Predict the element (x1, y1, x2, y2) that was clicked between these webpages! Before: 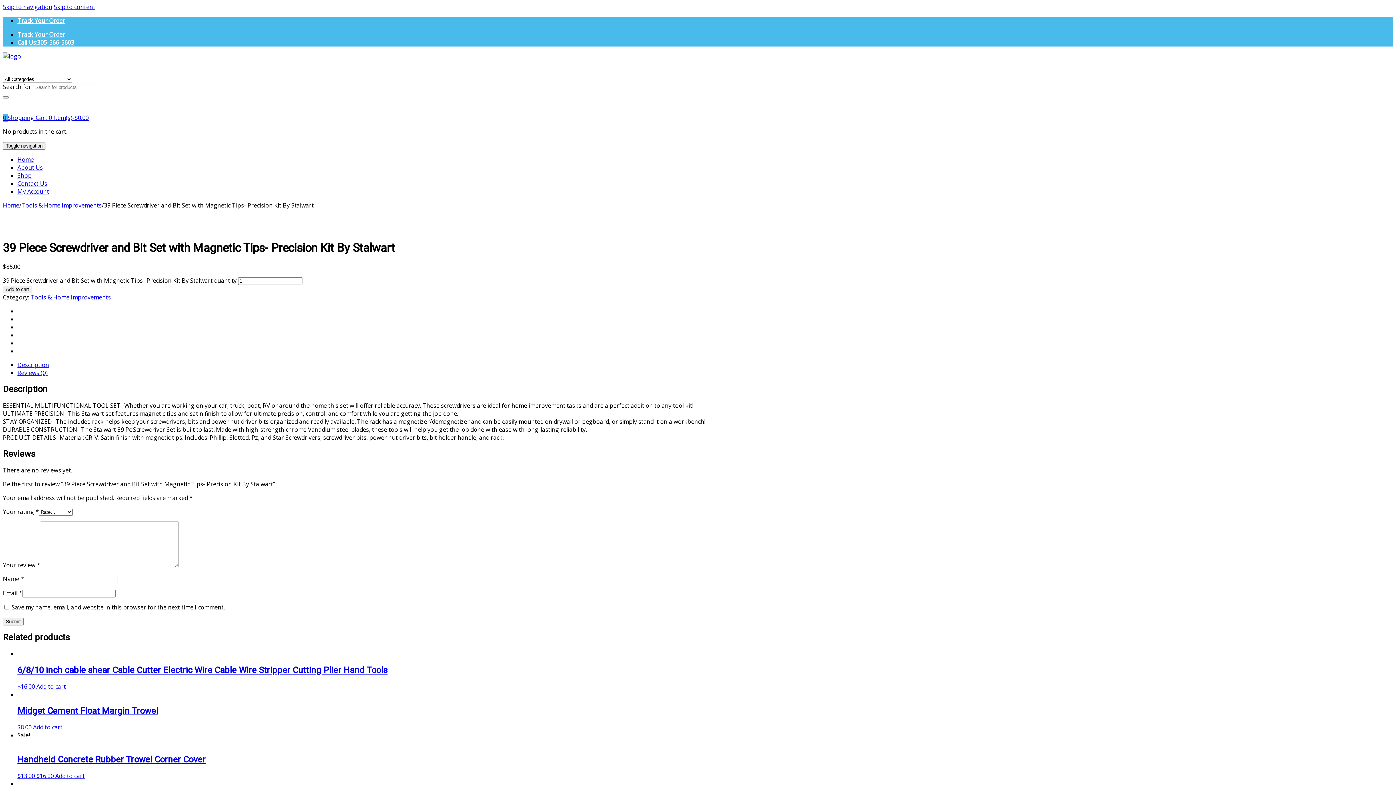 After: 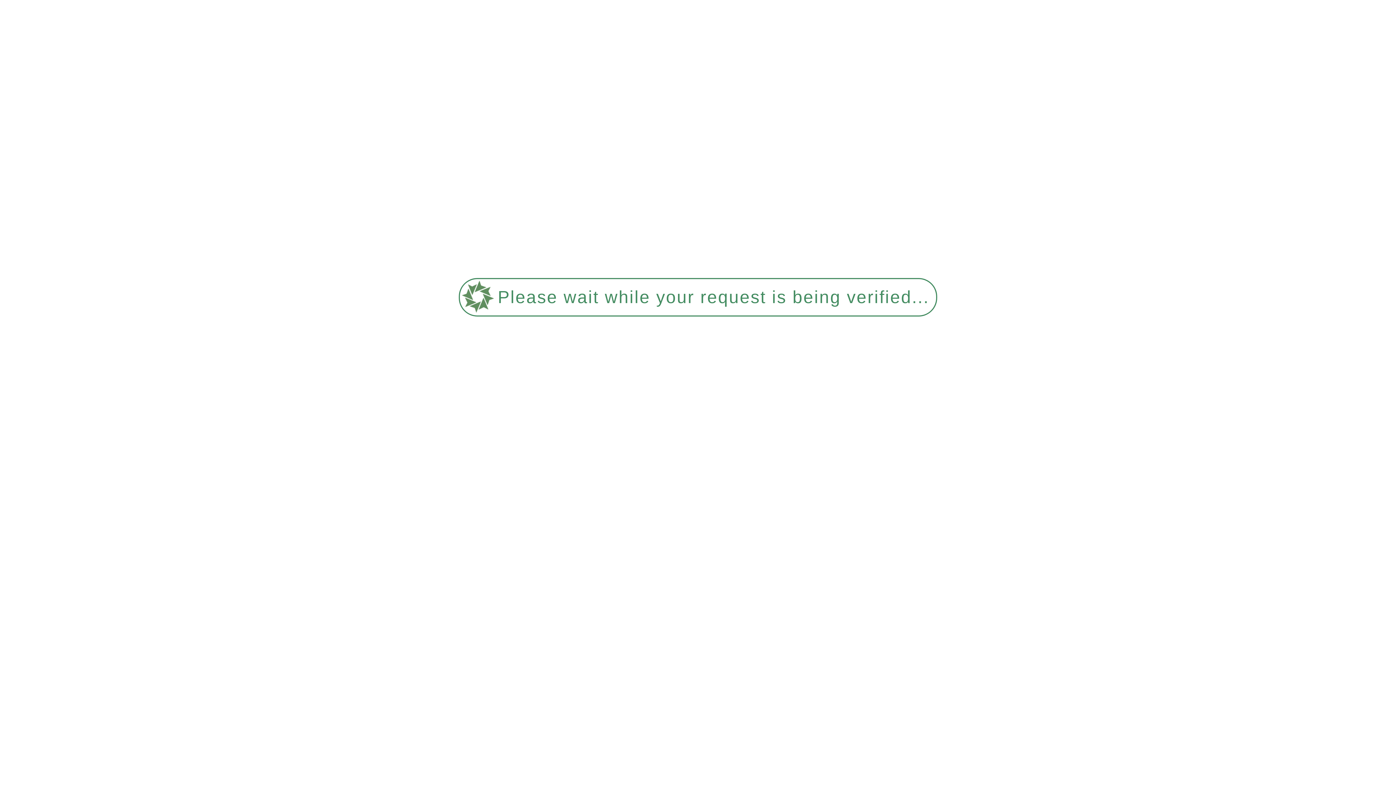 Action: bbox: (2, 201, 19, 209) label: Home